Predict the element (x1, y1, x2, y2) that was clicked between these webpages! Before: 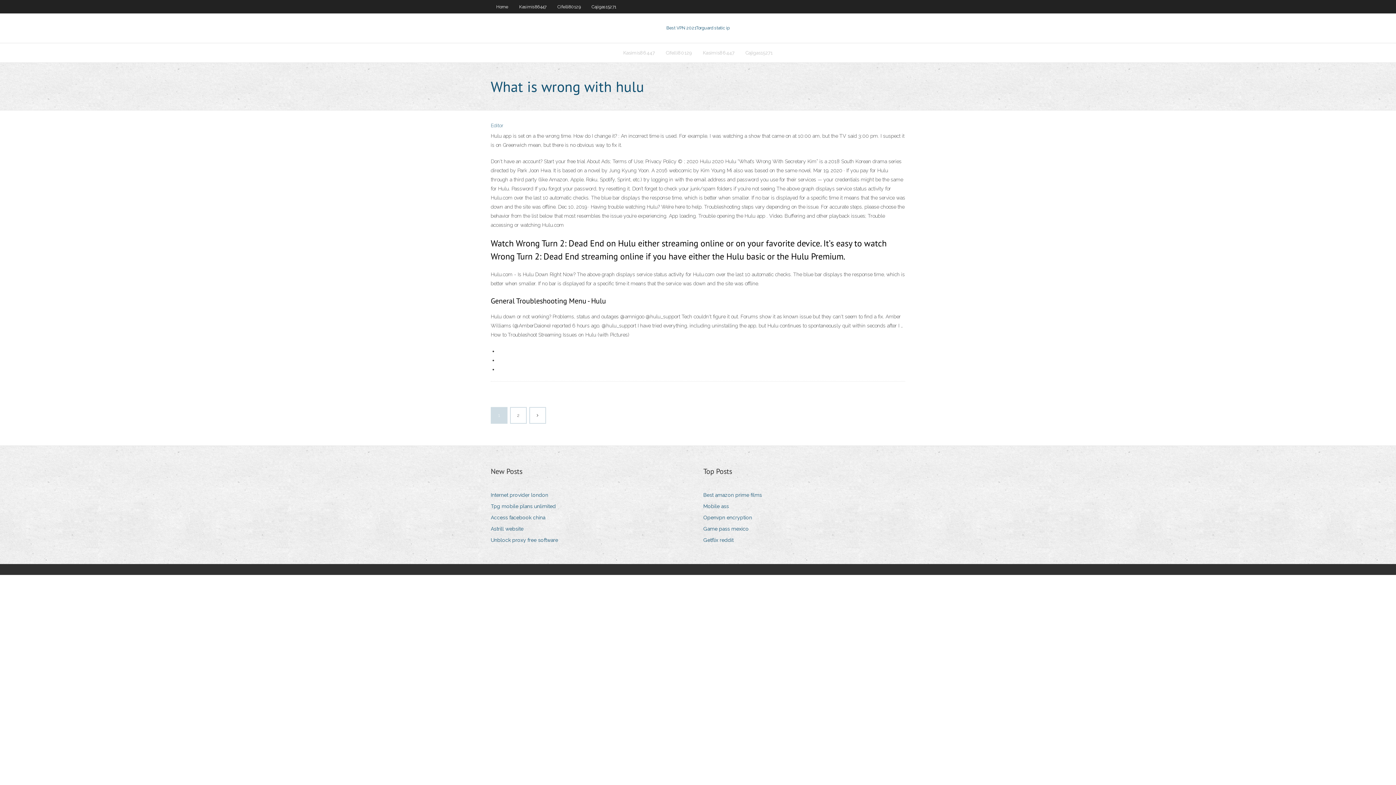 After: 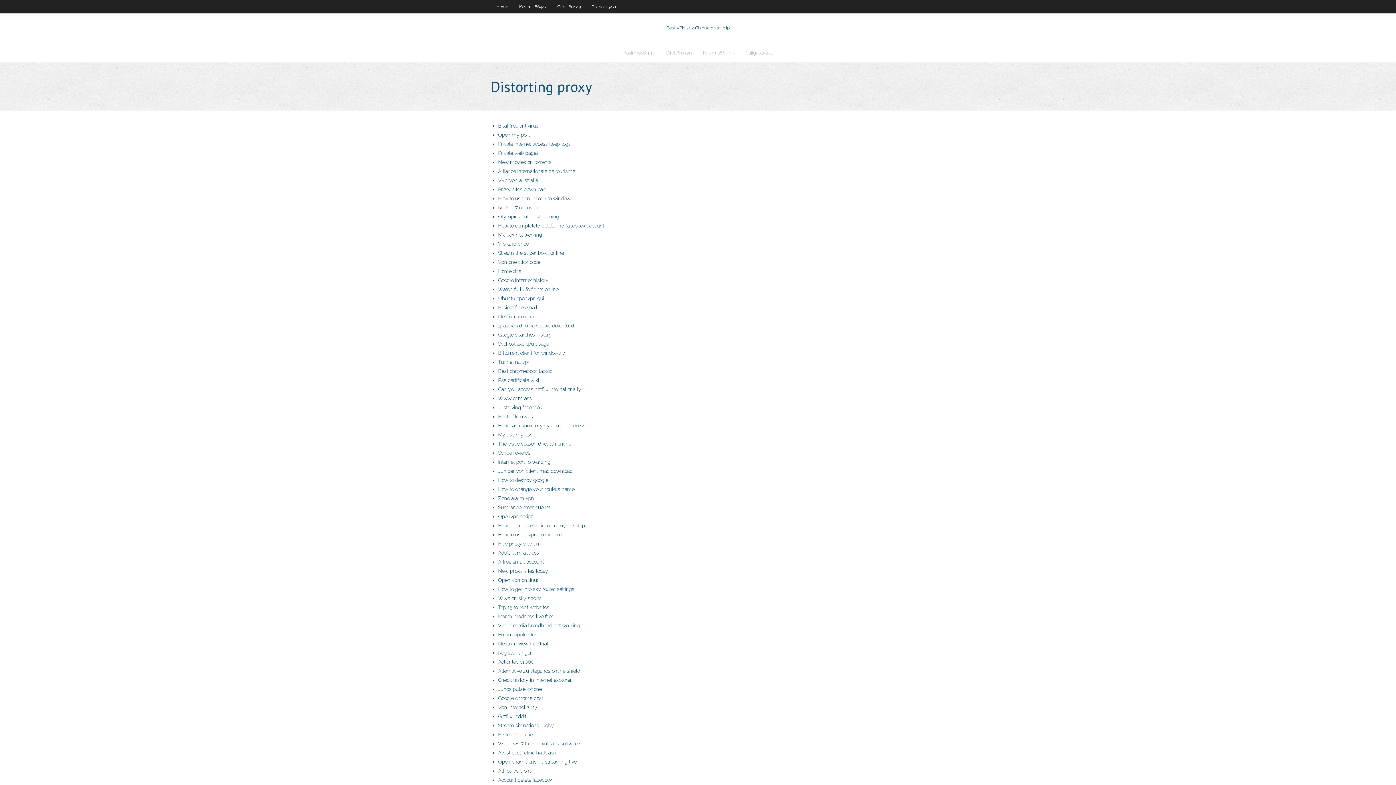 Action: label: Editor bbox: (490, 122, 503, 128)